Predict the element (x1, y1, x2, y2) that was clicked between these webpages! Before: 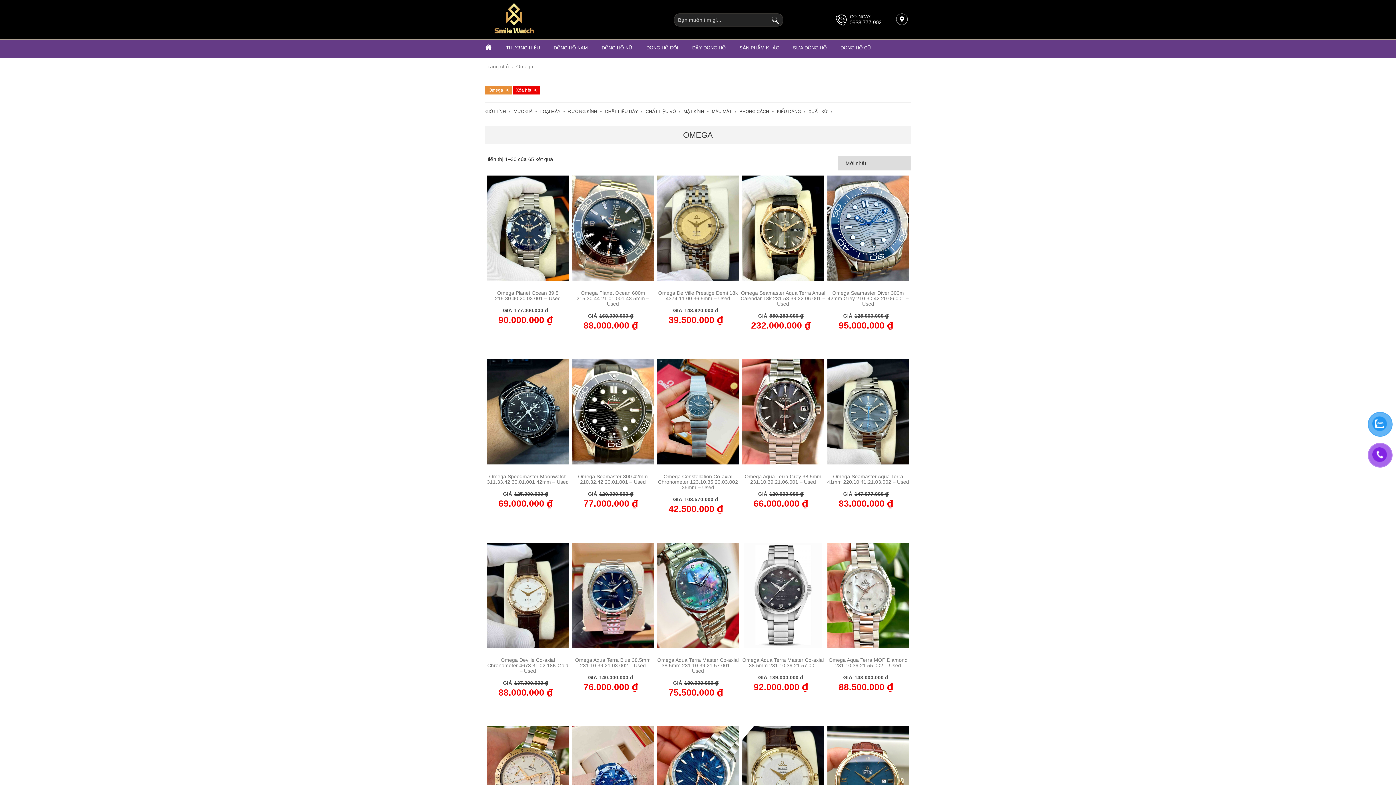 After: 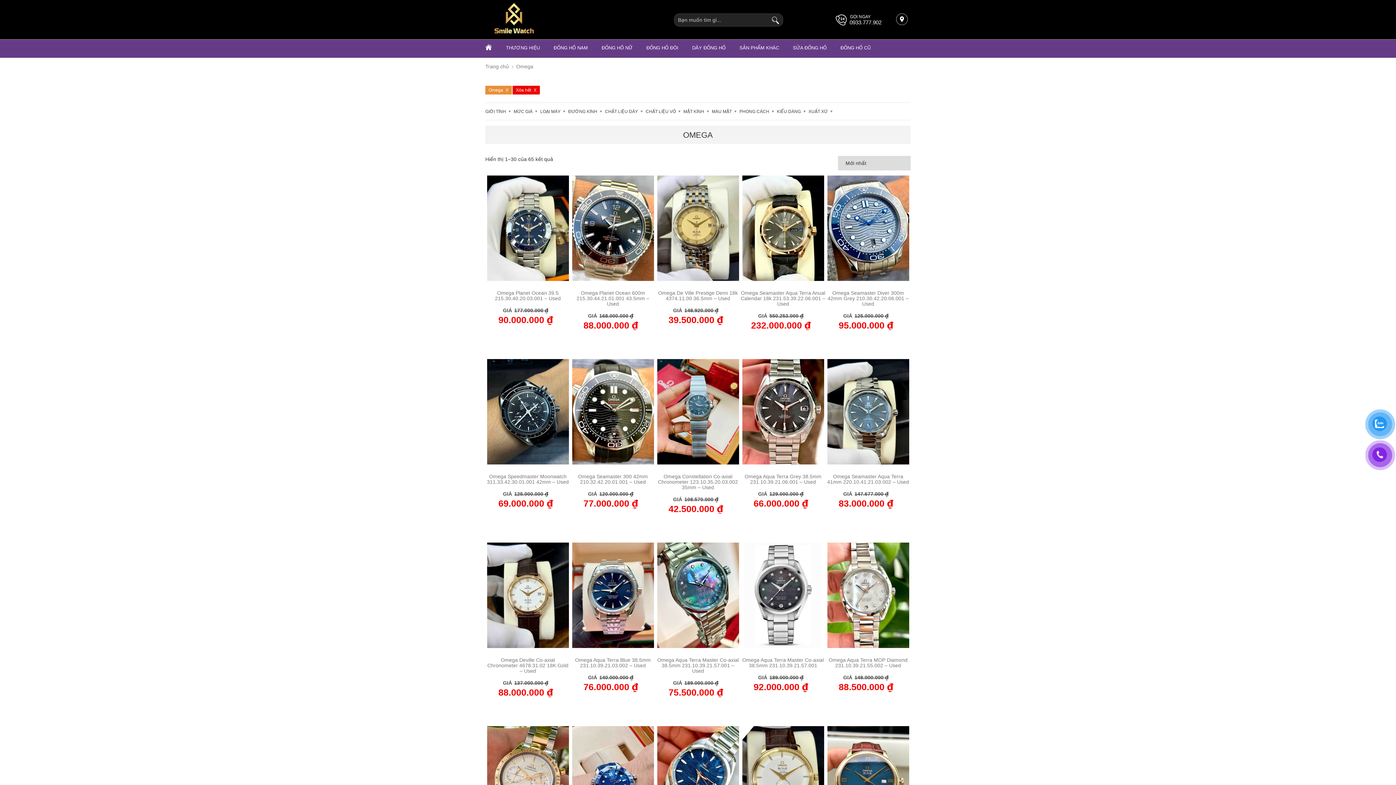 Action: label: Xóa hết bbox: (512, 85, 540, 94)